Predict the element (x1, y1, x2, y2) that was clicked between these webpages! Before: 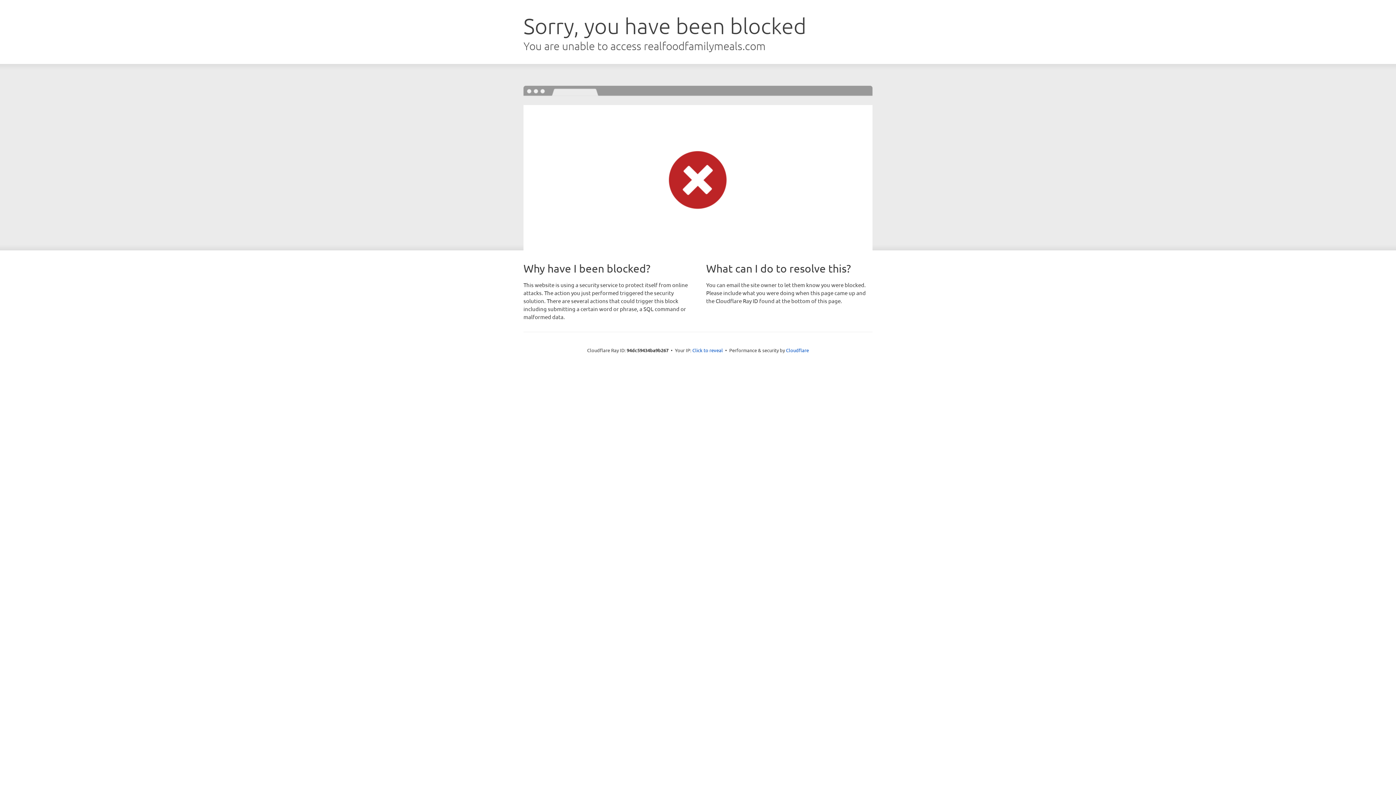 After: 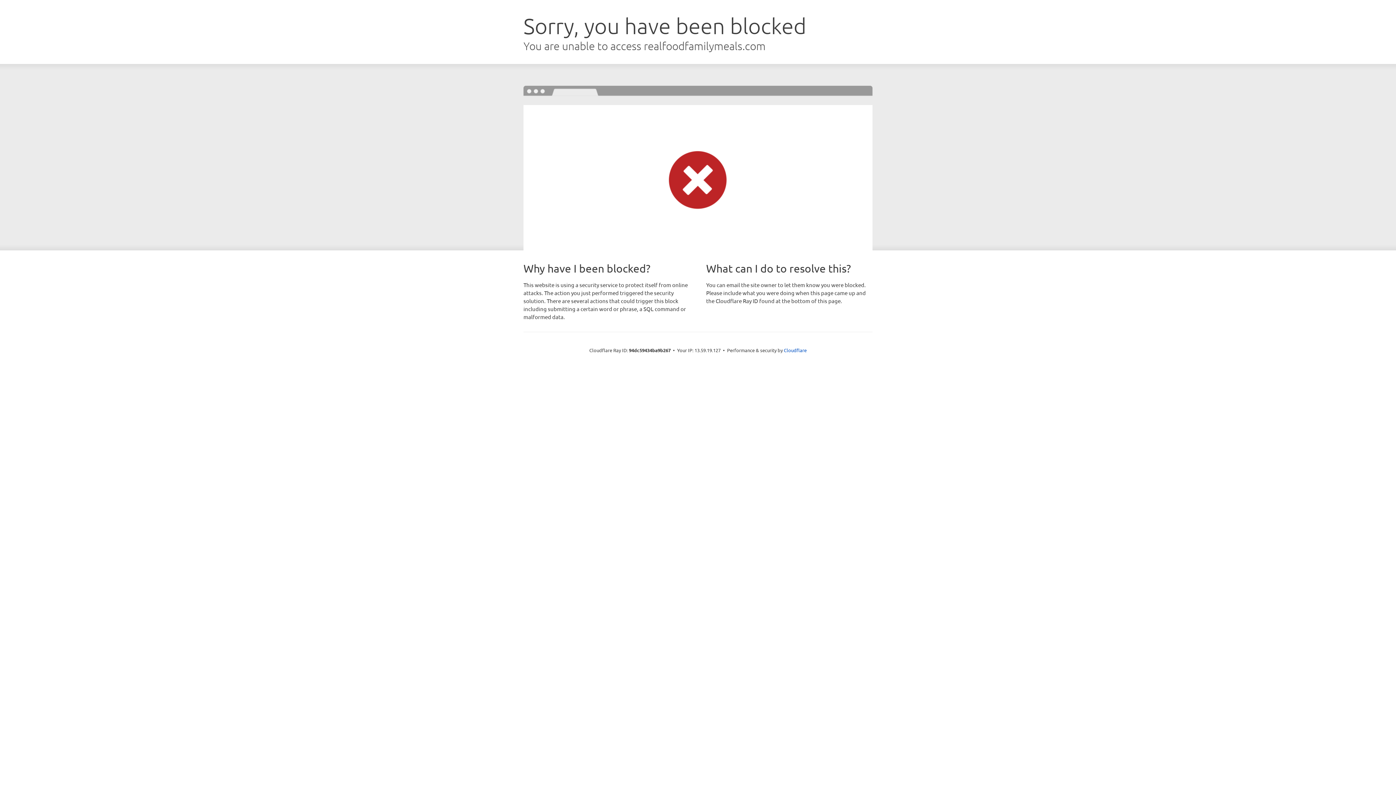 Action: label: Click to reveal bbox: (692, 346, 723, 353)